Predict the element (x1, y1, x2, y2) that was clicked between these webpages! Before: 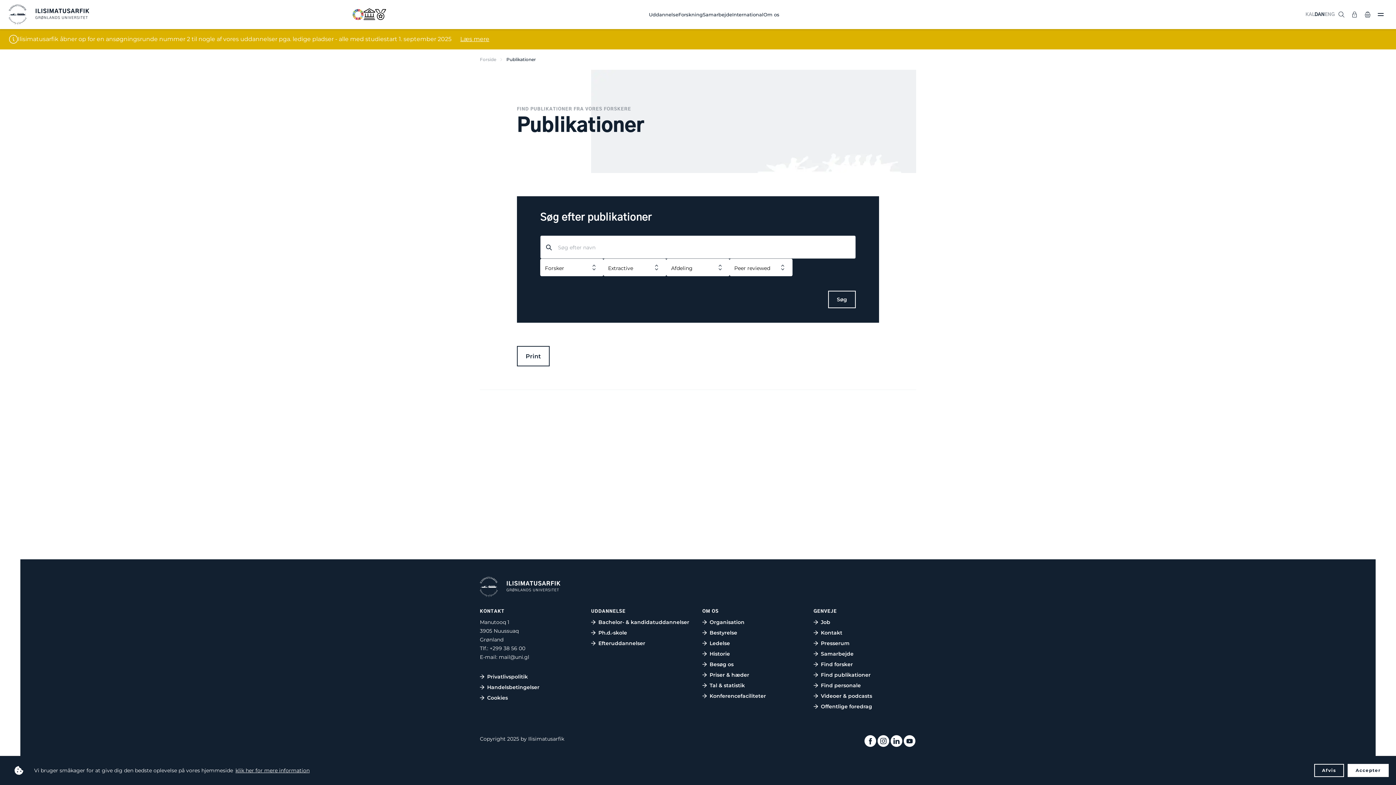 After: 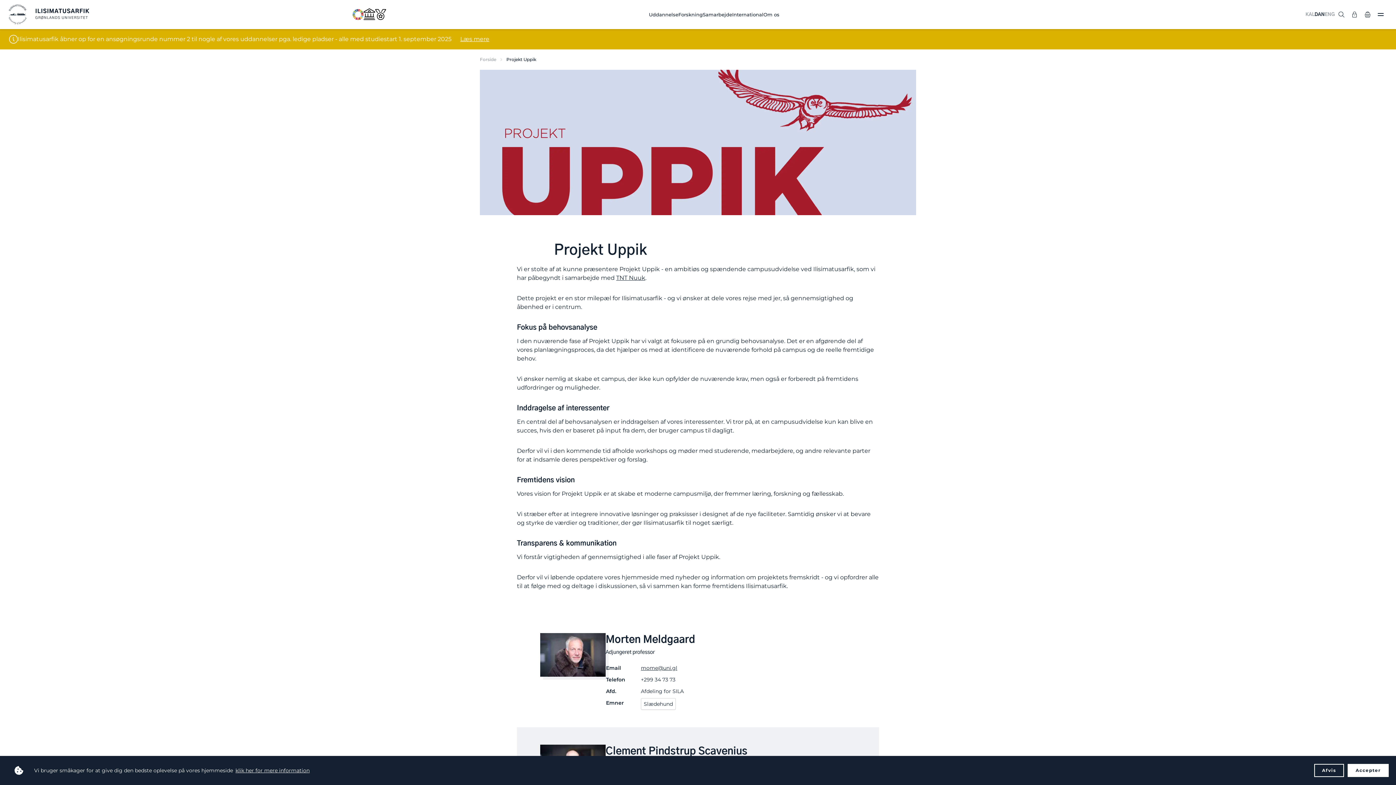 Action: bbox: (363, 8, 375, 20)